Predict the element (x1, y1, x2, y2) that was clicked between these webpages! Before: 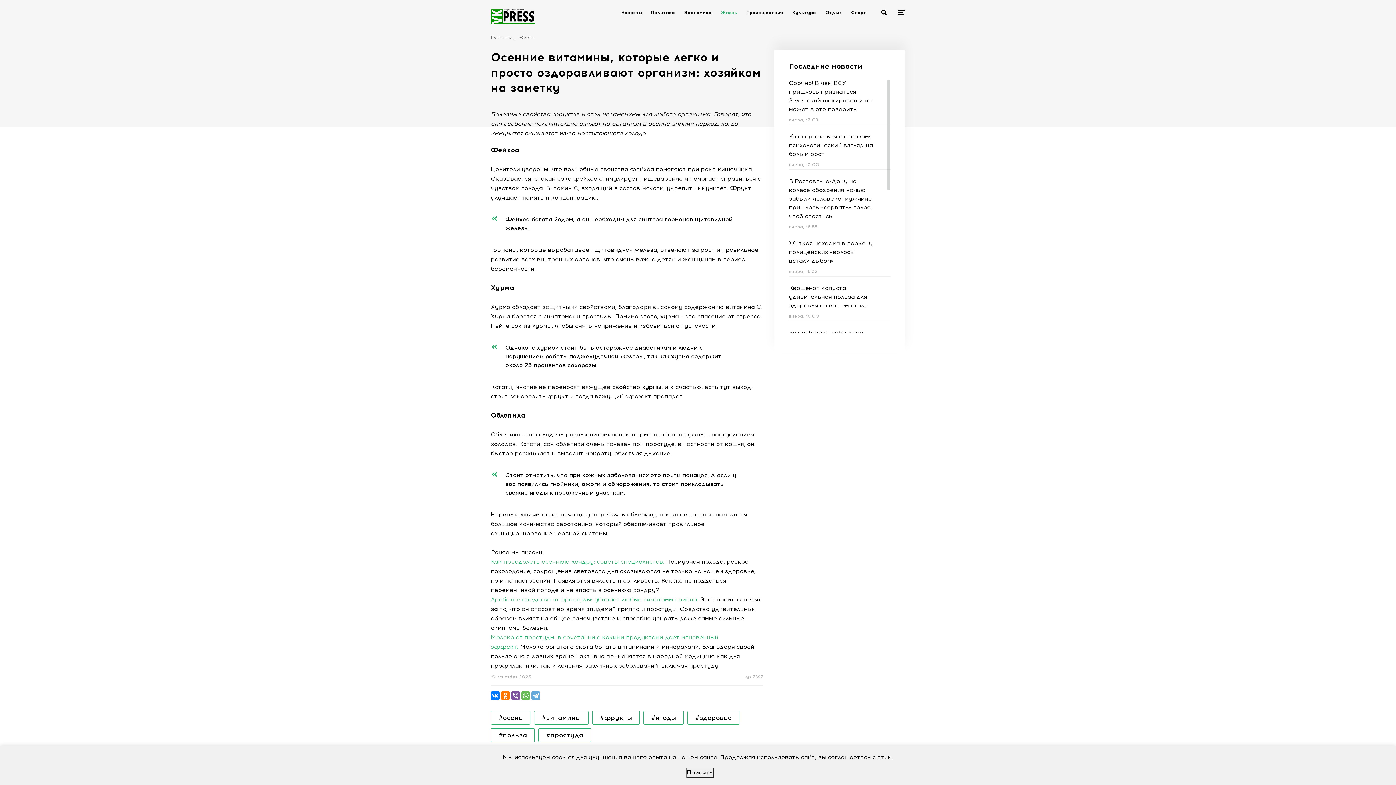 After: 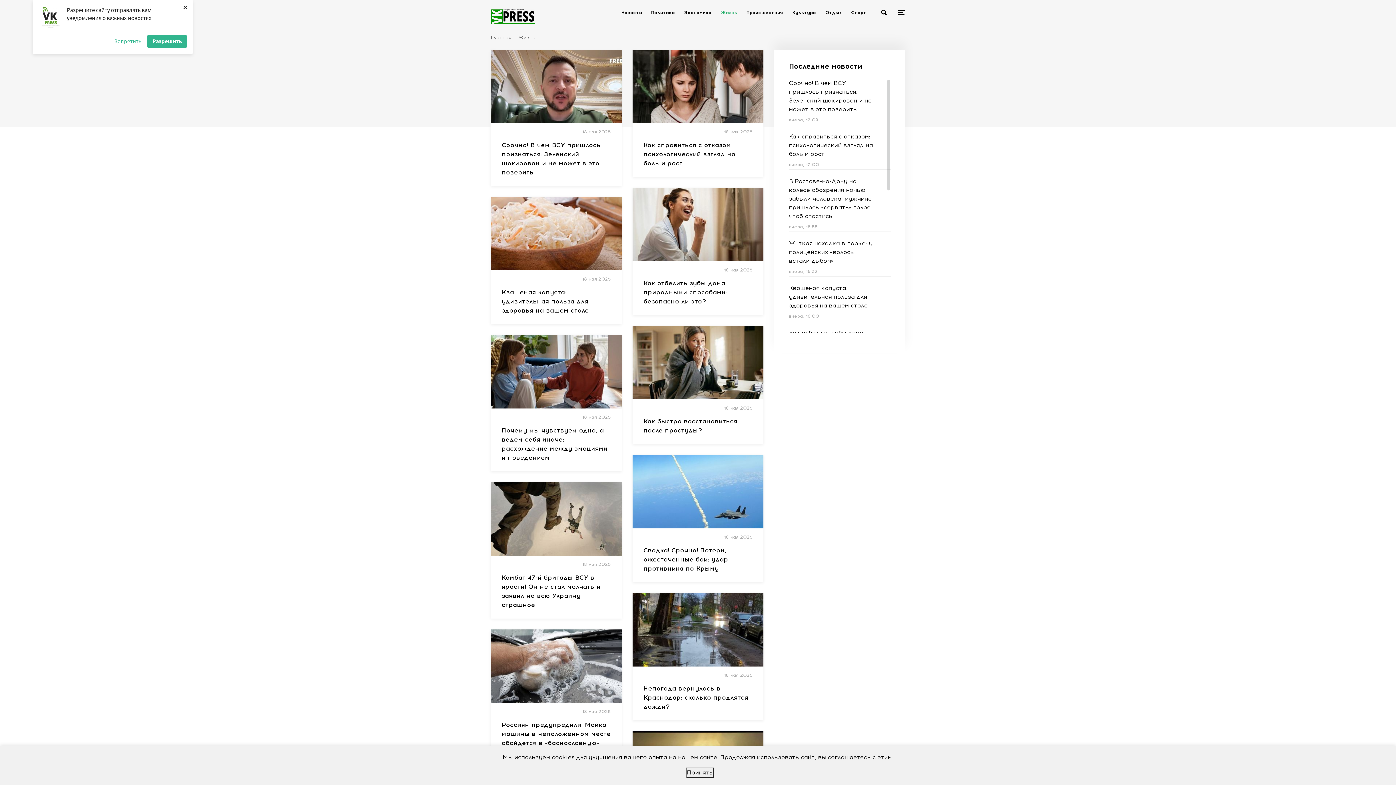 Action: bbox: (721, 9, 737, 15) label: Жизнь